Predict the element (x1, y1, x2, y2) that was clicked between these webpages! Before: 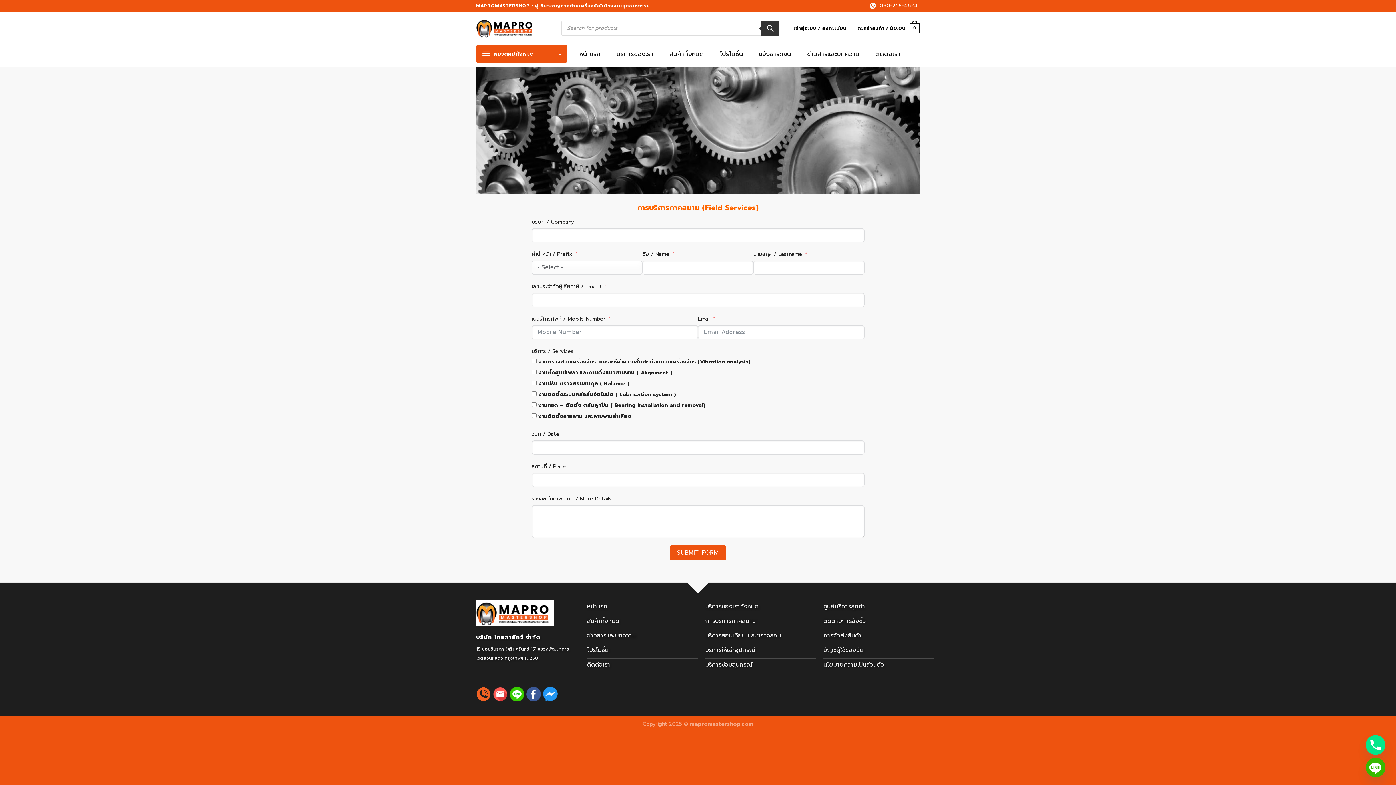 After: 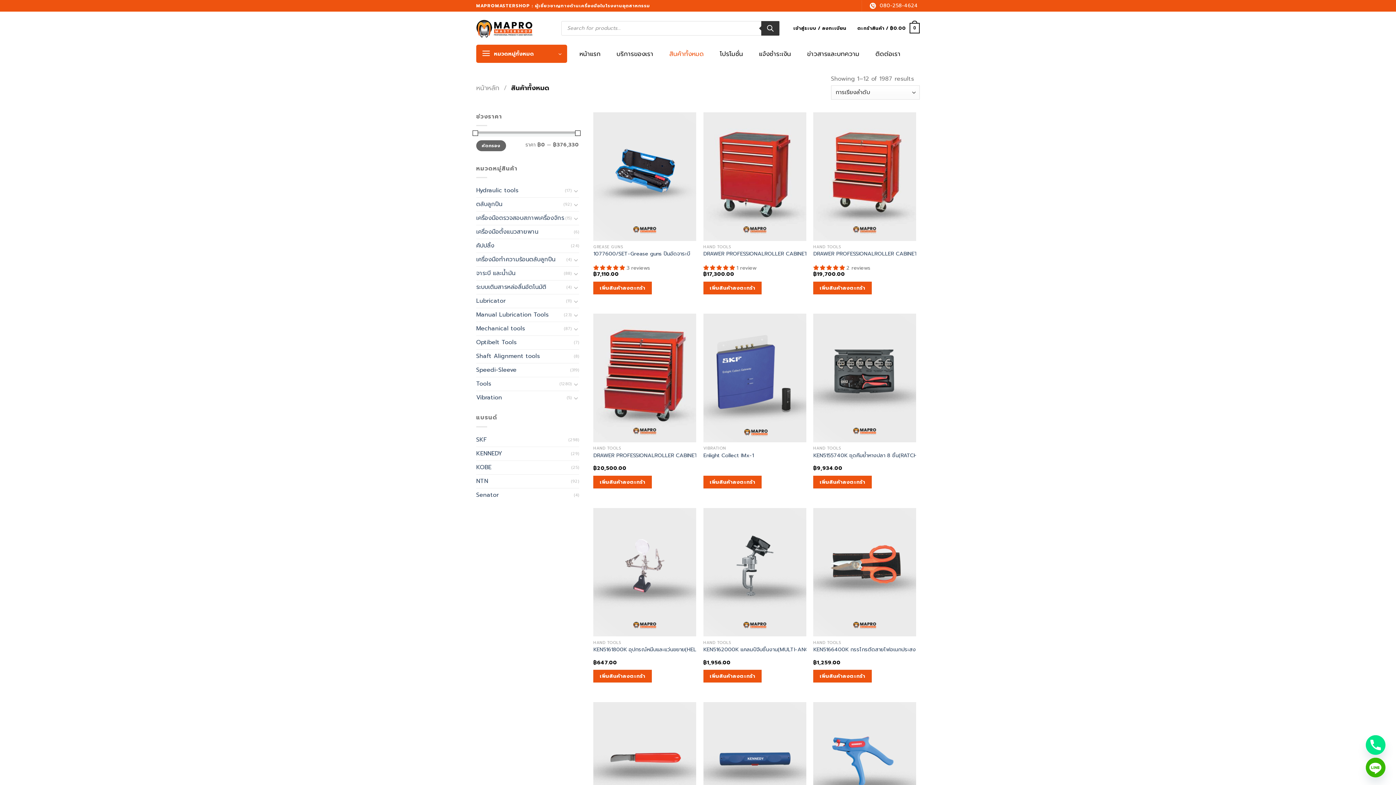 Action: bbox: (665, 47, 707, 60) label: สินค้าทั้งหมด